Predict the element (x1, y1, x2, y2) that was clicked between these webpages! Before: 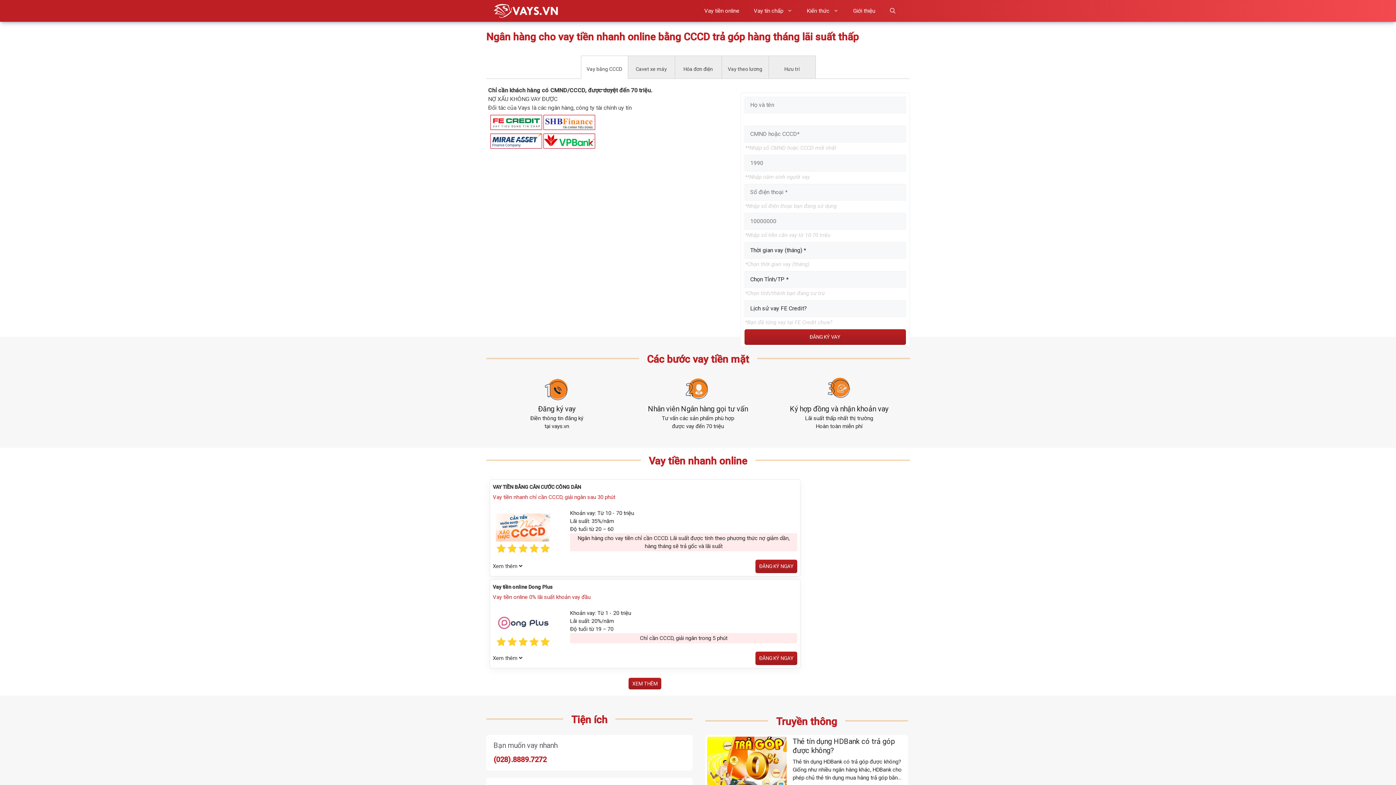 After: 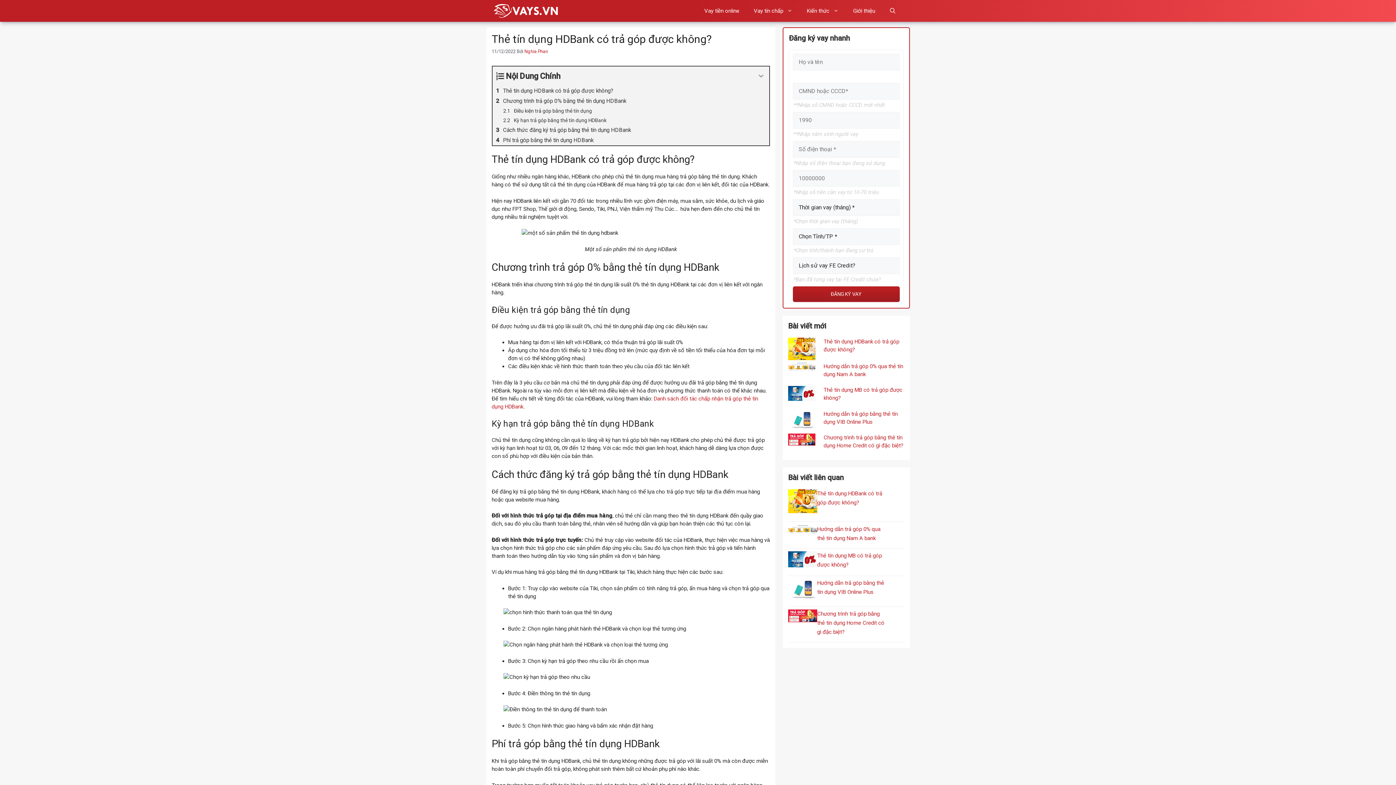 Action: bbox: (707, 737, 786, 802)